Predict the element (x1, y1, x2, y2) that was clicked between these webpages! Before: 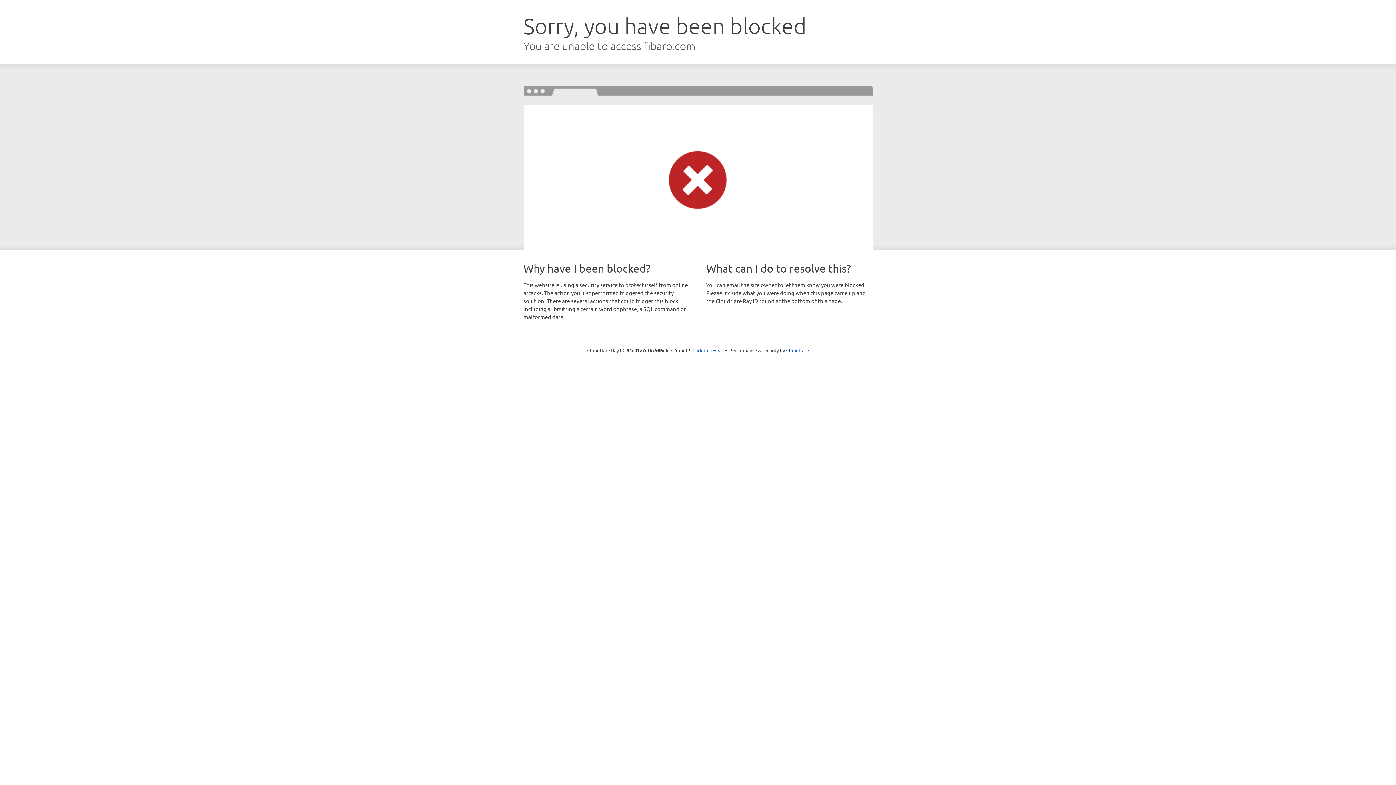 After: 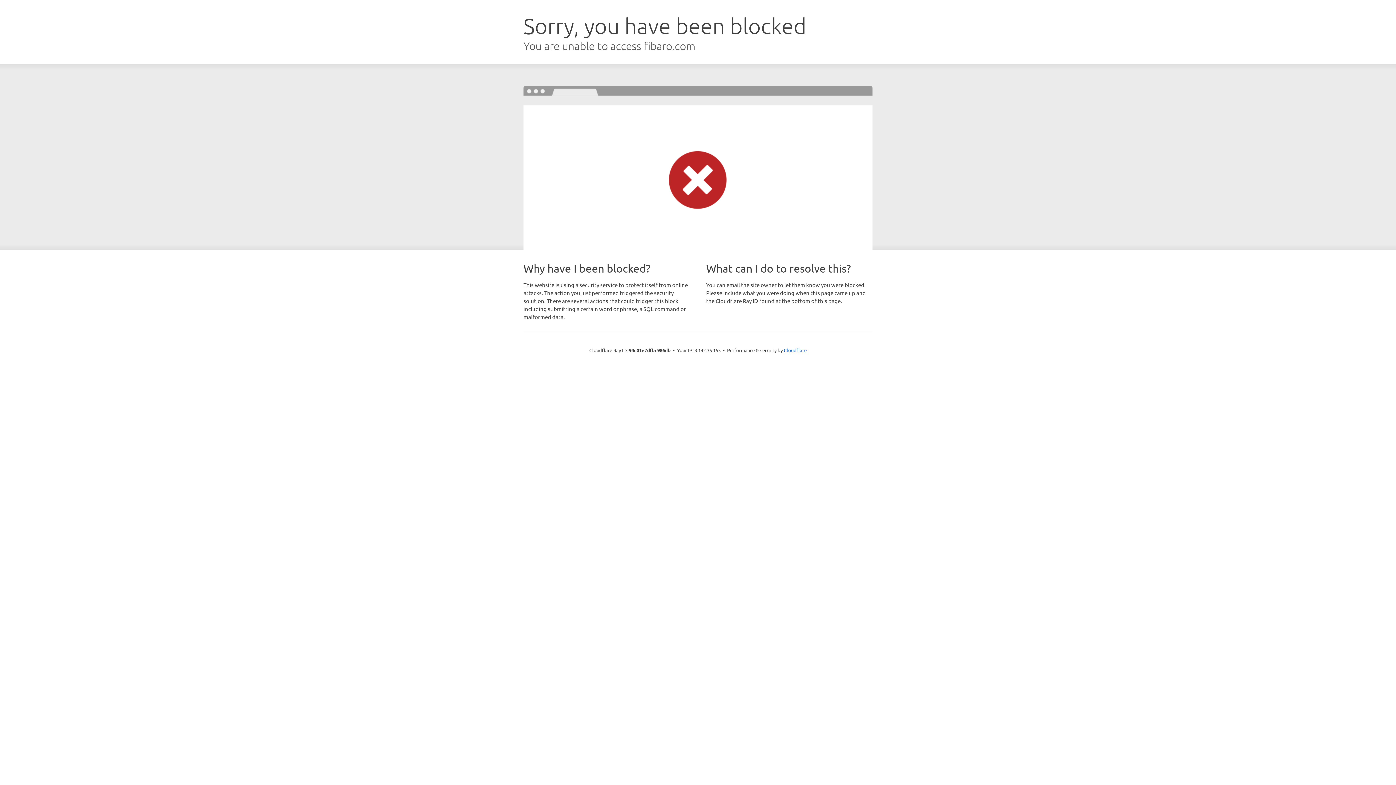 Action: label: Click to reveal bbox: (692, 346, 723, 353)